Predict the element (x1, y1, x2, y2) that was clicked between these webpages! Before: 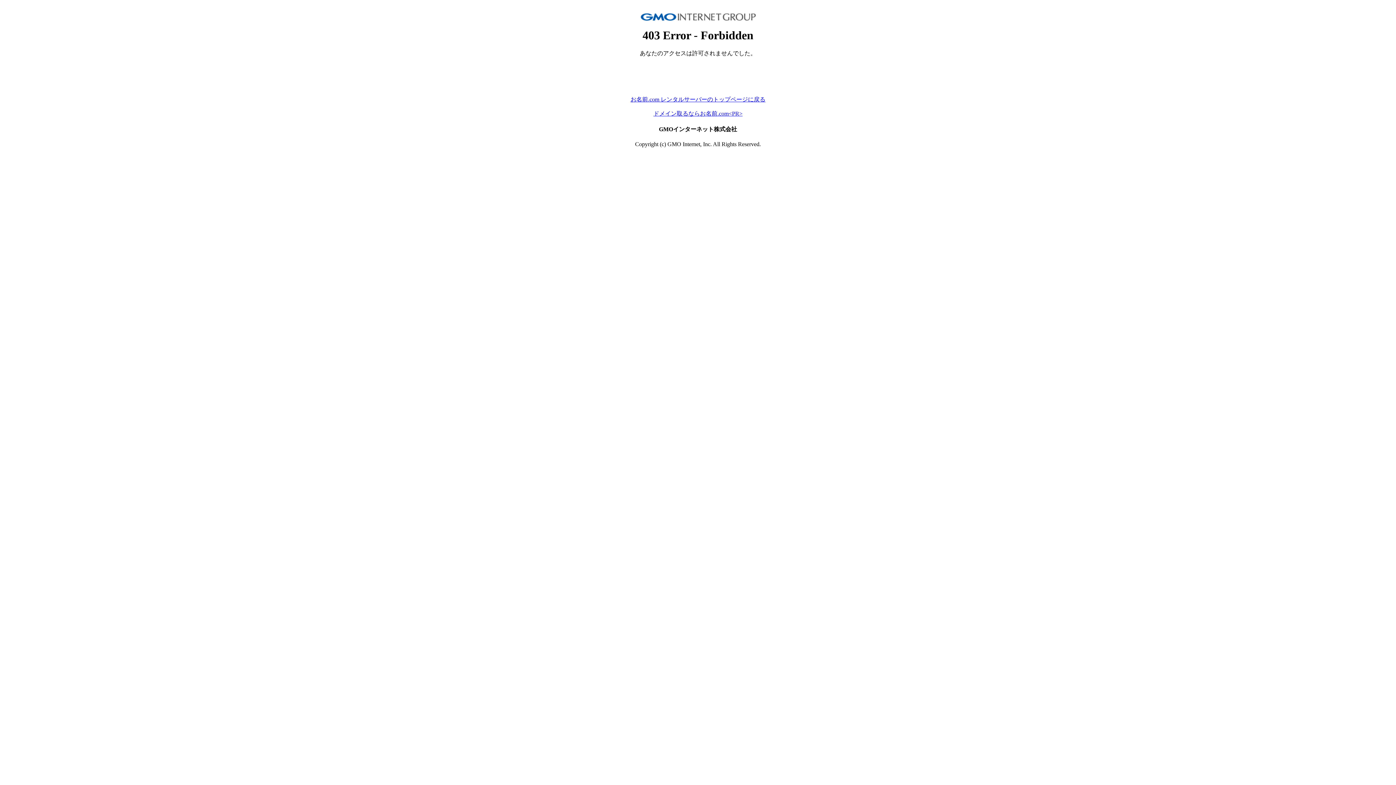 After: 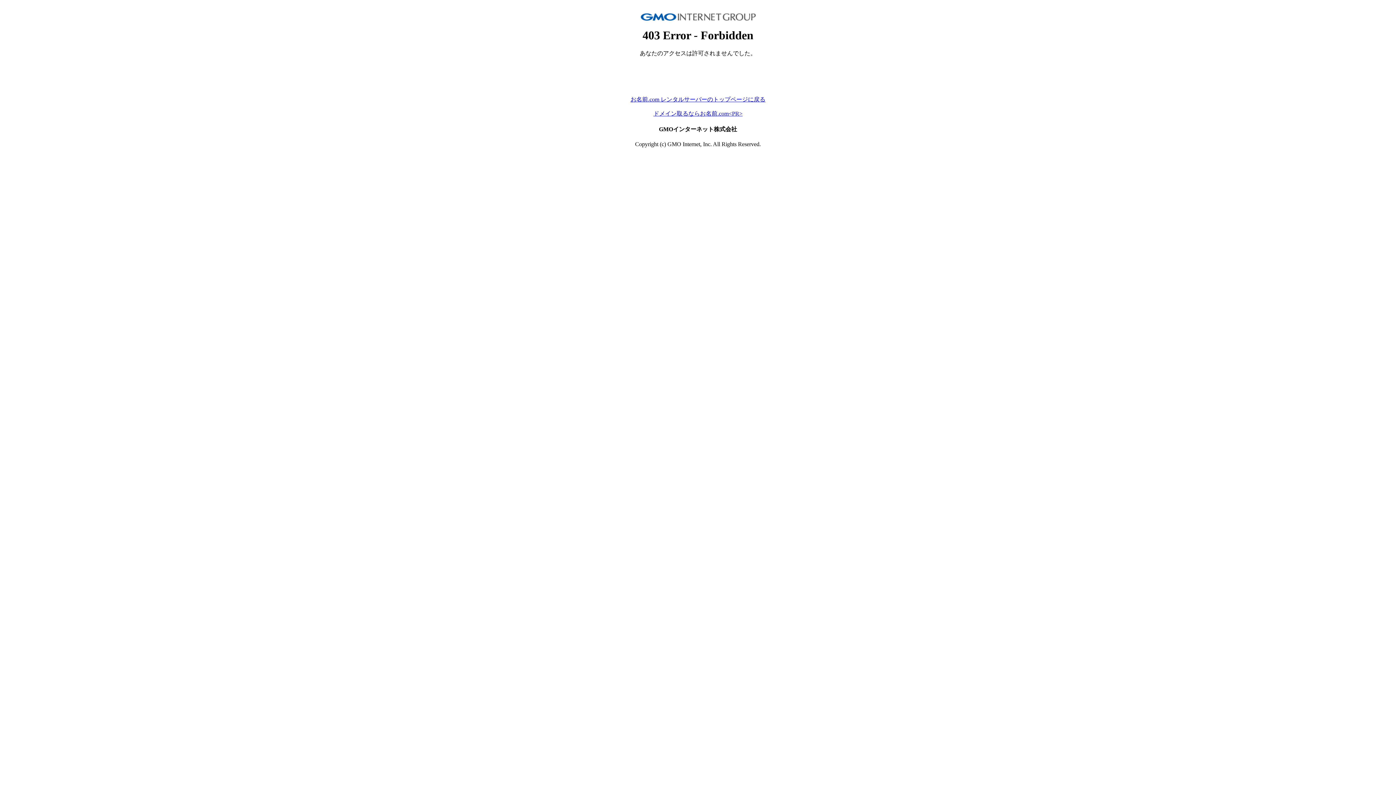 Action: label: お名前.com レンタルサーバーのトップページに戻る bbox: (630, 96, 765, 102)